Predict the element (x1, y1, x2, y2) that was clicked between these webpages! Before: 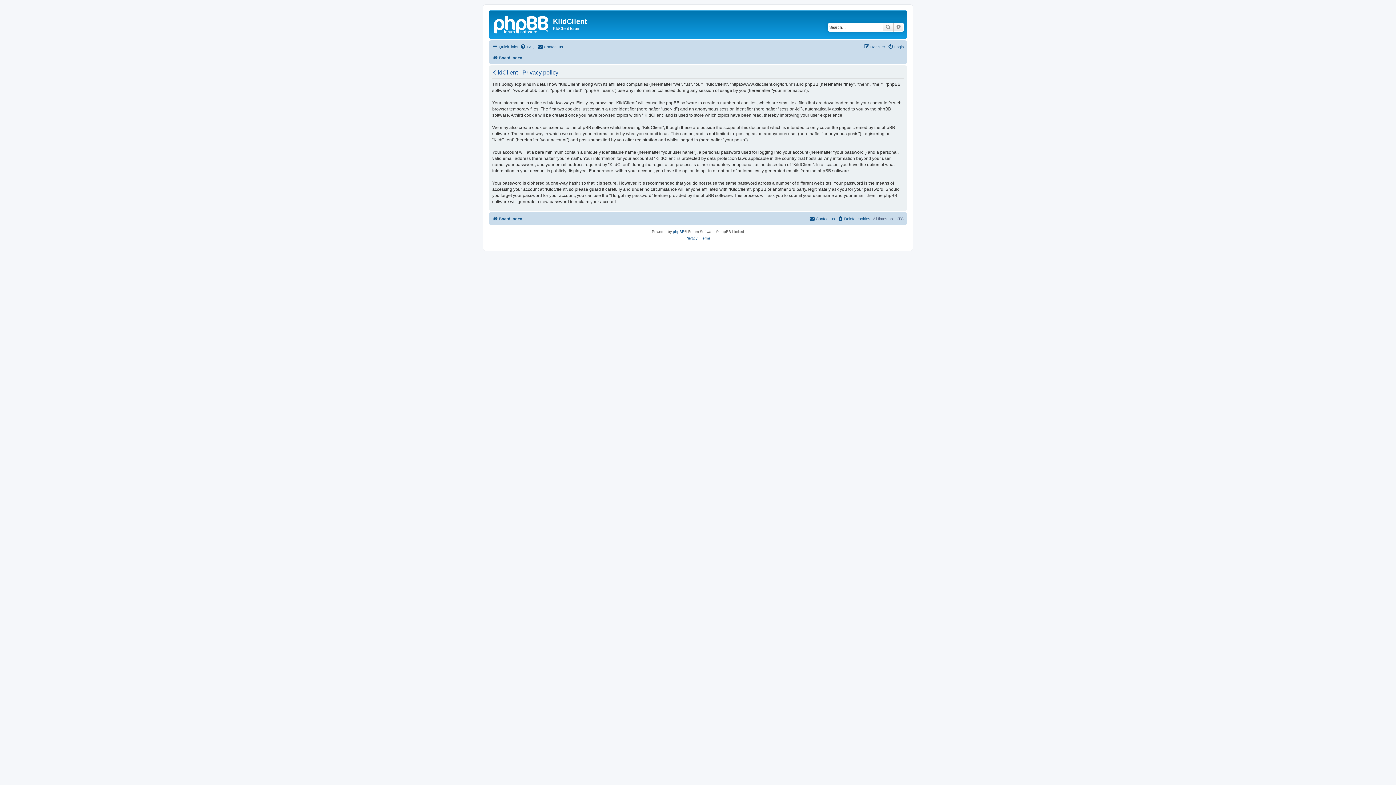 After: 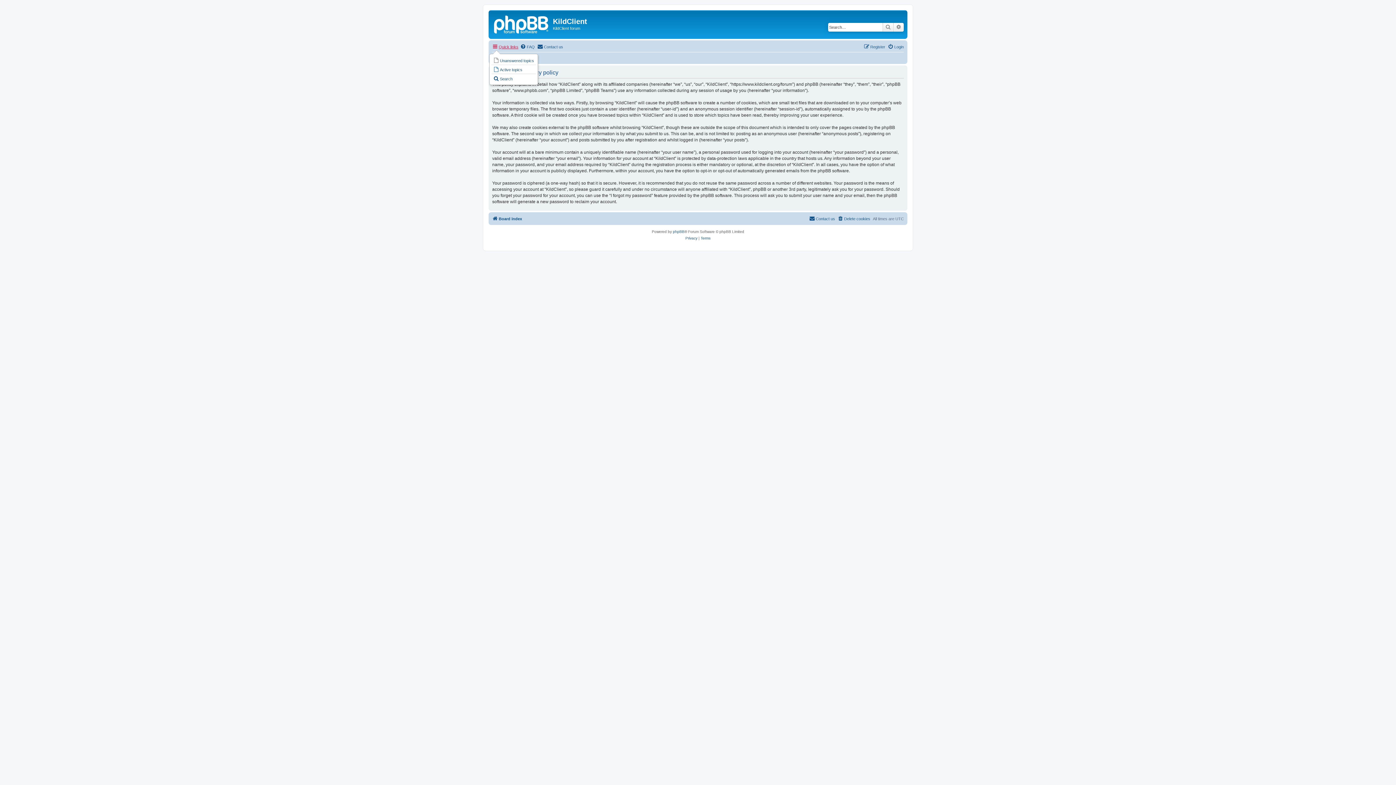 Action: bbox: (492, 42, 518, 51) label: Quick links